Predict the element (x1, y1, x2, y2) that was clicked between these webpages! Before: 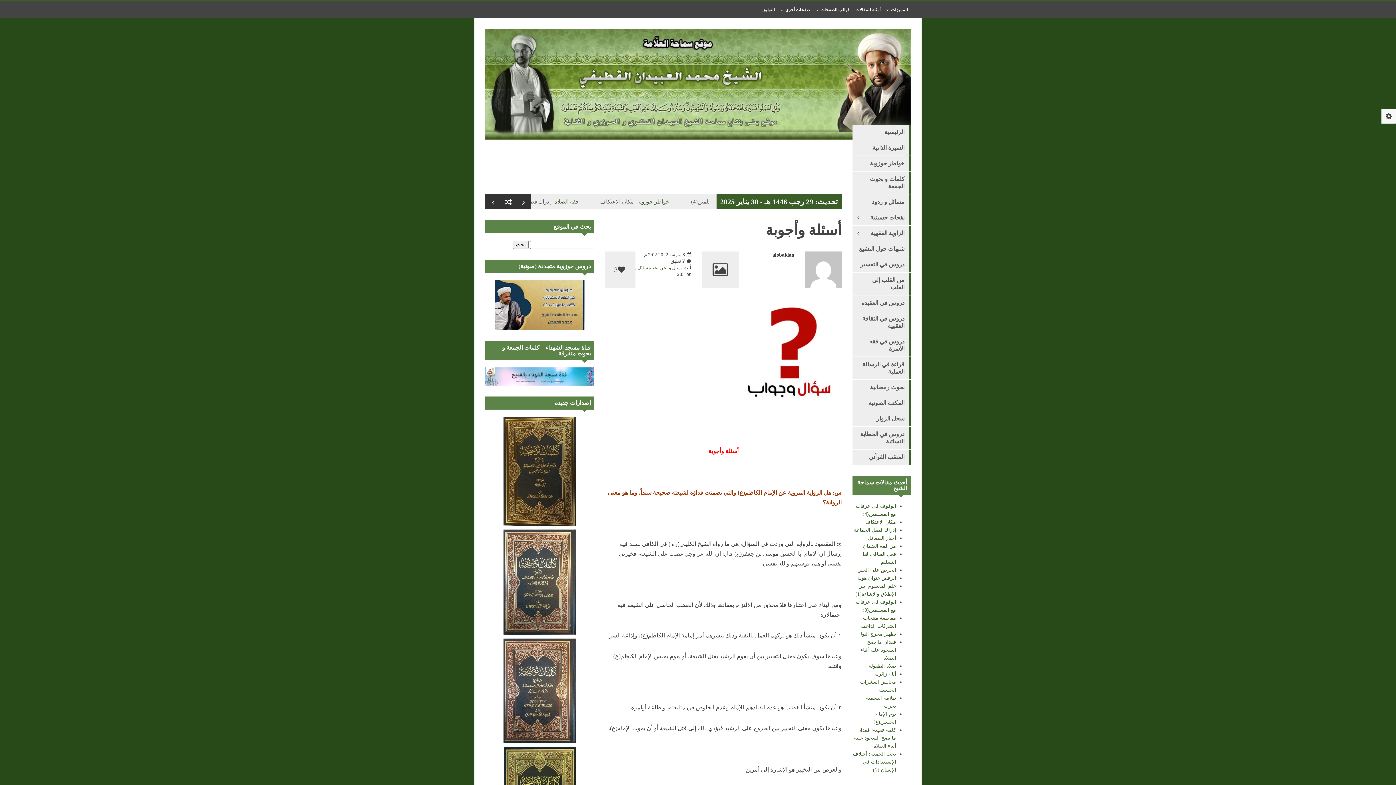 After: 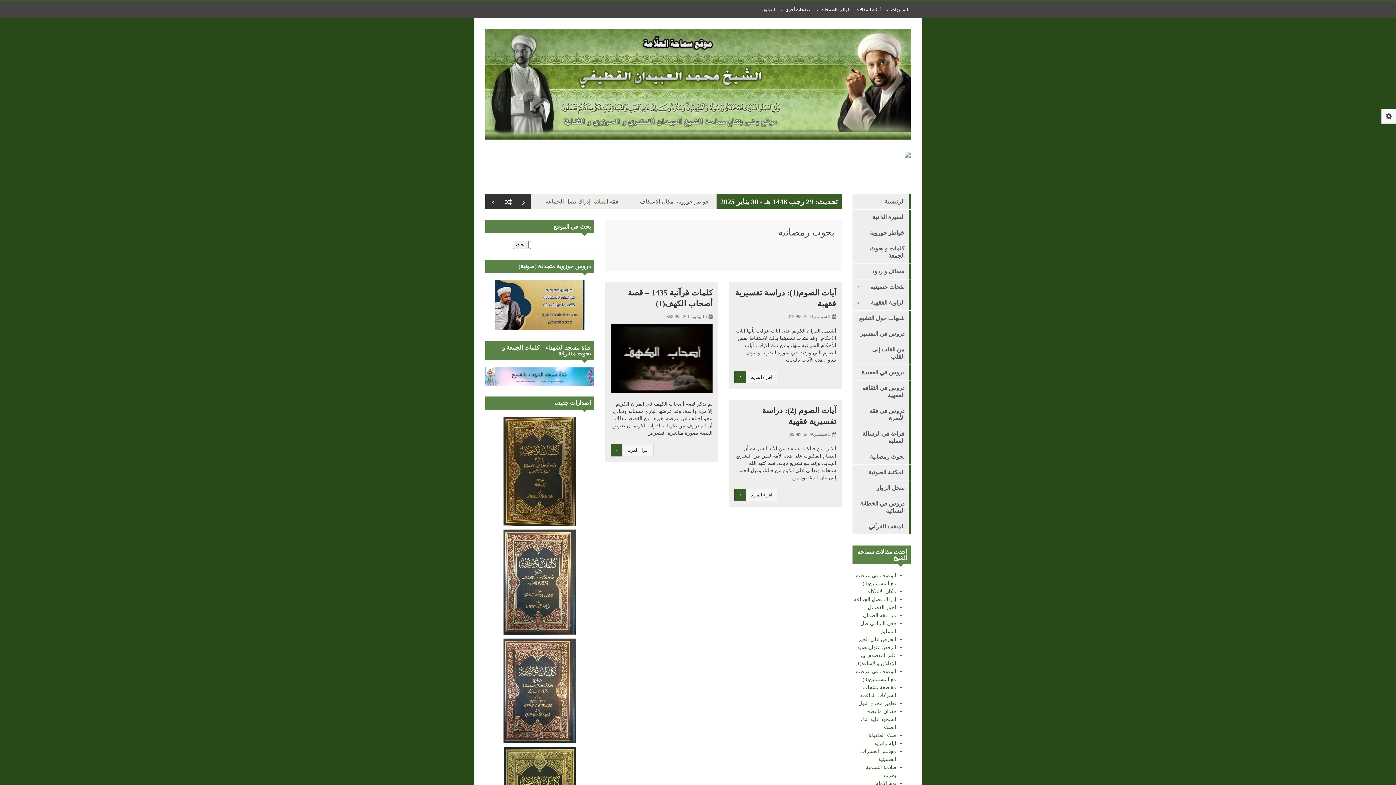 Action: label: بحوث رمضانية bbox: (852, 380, 909, 395)